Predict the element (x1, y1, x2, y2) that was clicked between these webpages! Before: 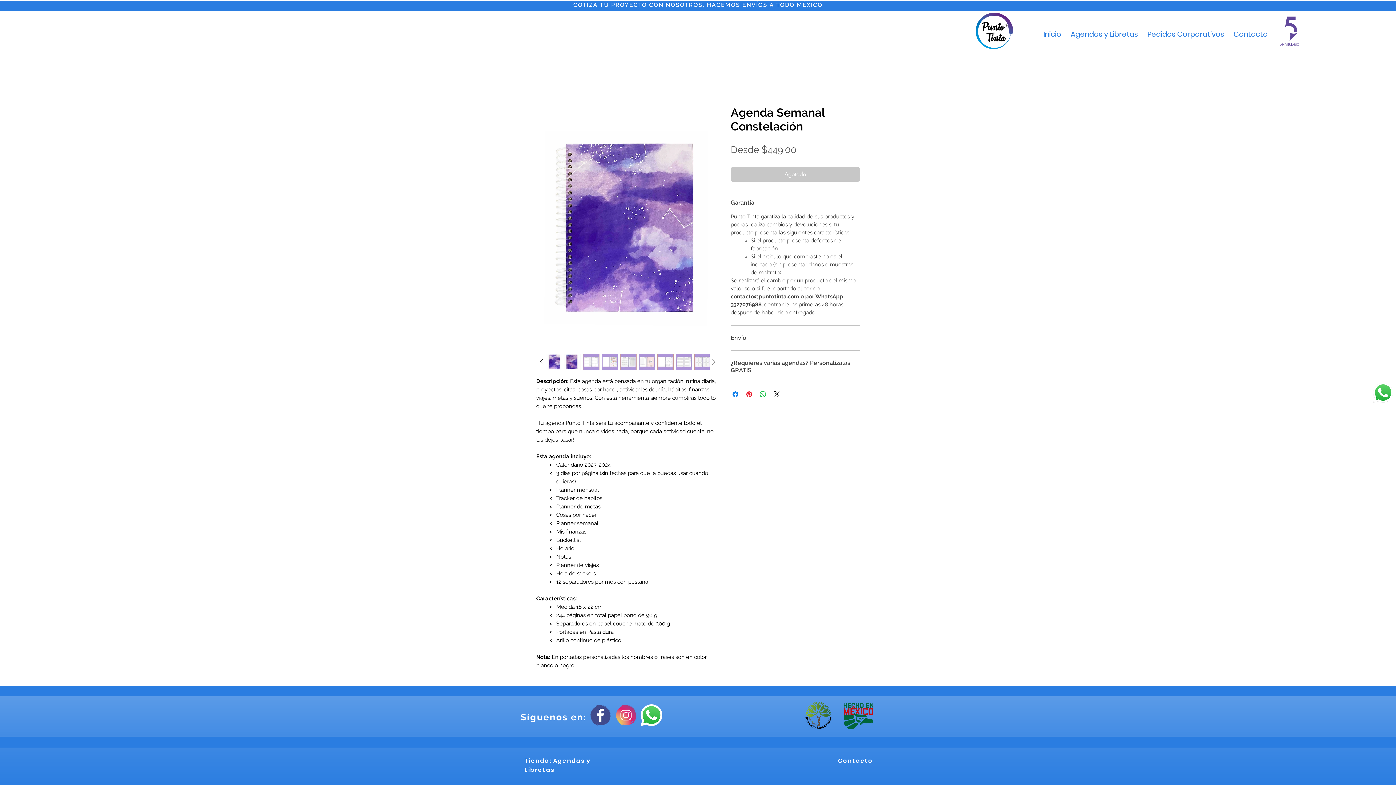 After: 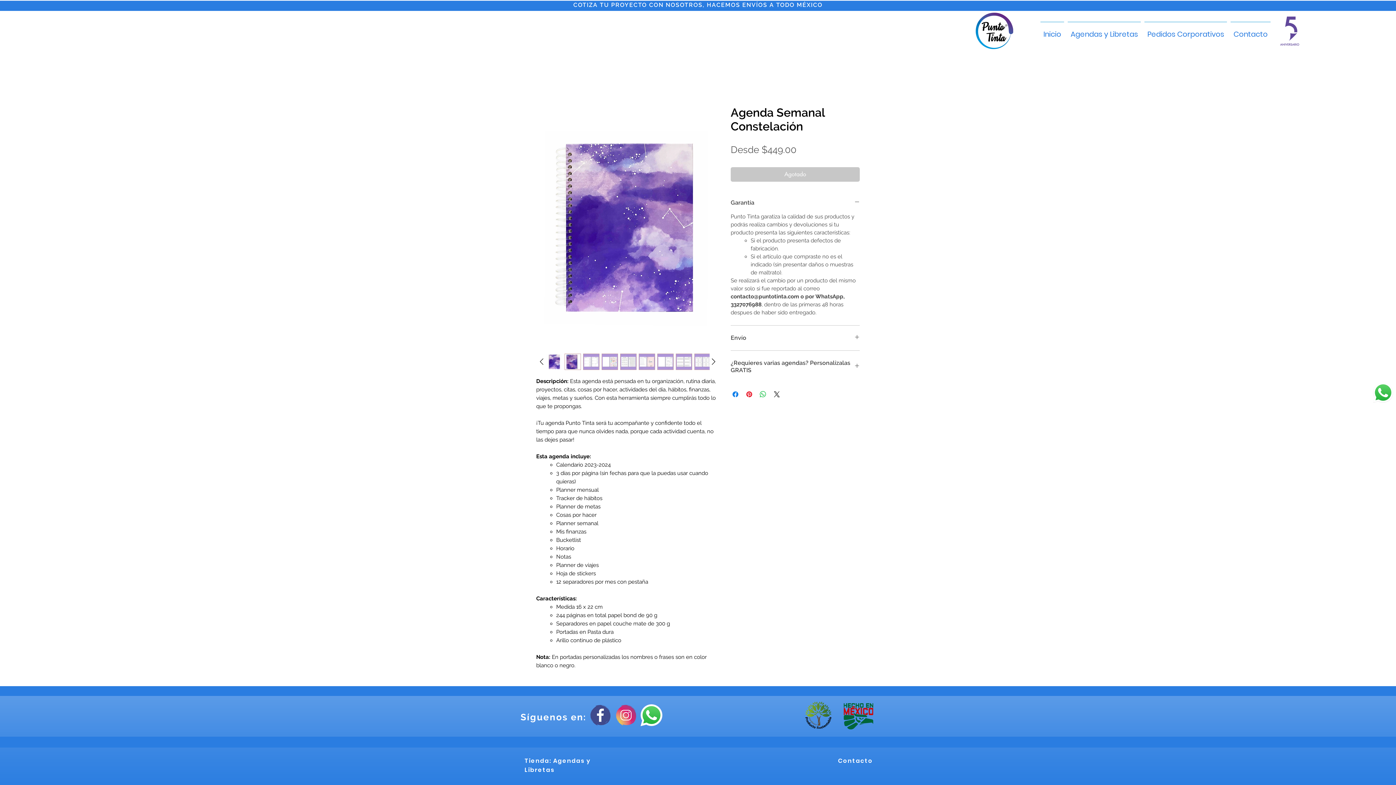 Action: bbox: (589, 704, 611, 726)